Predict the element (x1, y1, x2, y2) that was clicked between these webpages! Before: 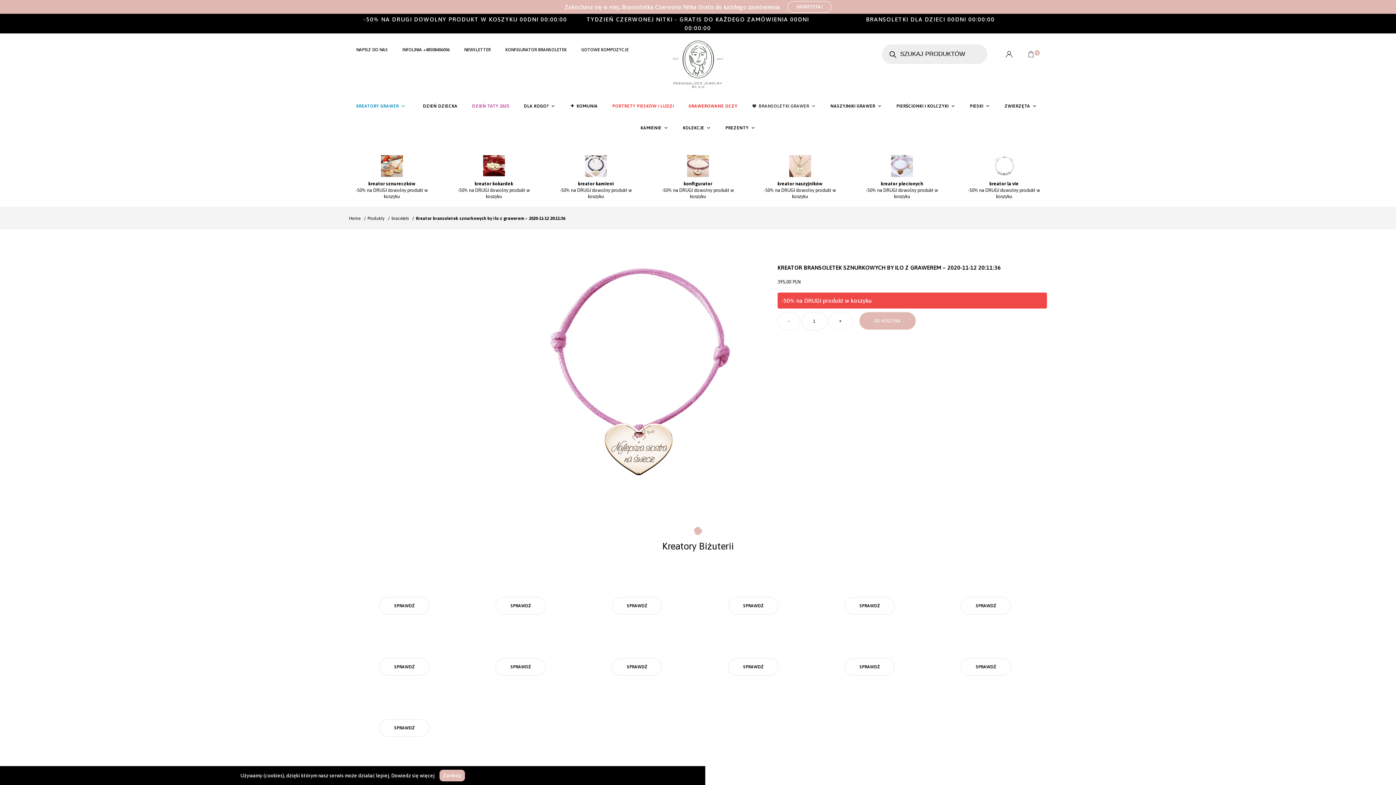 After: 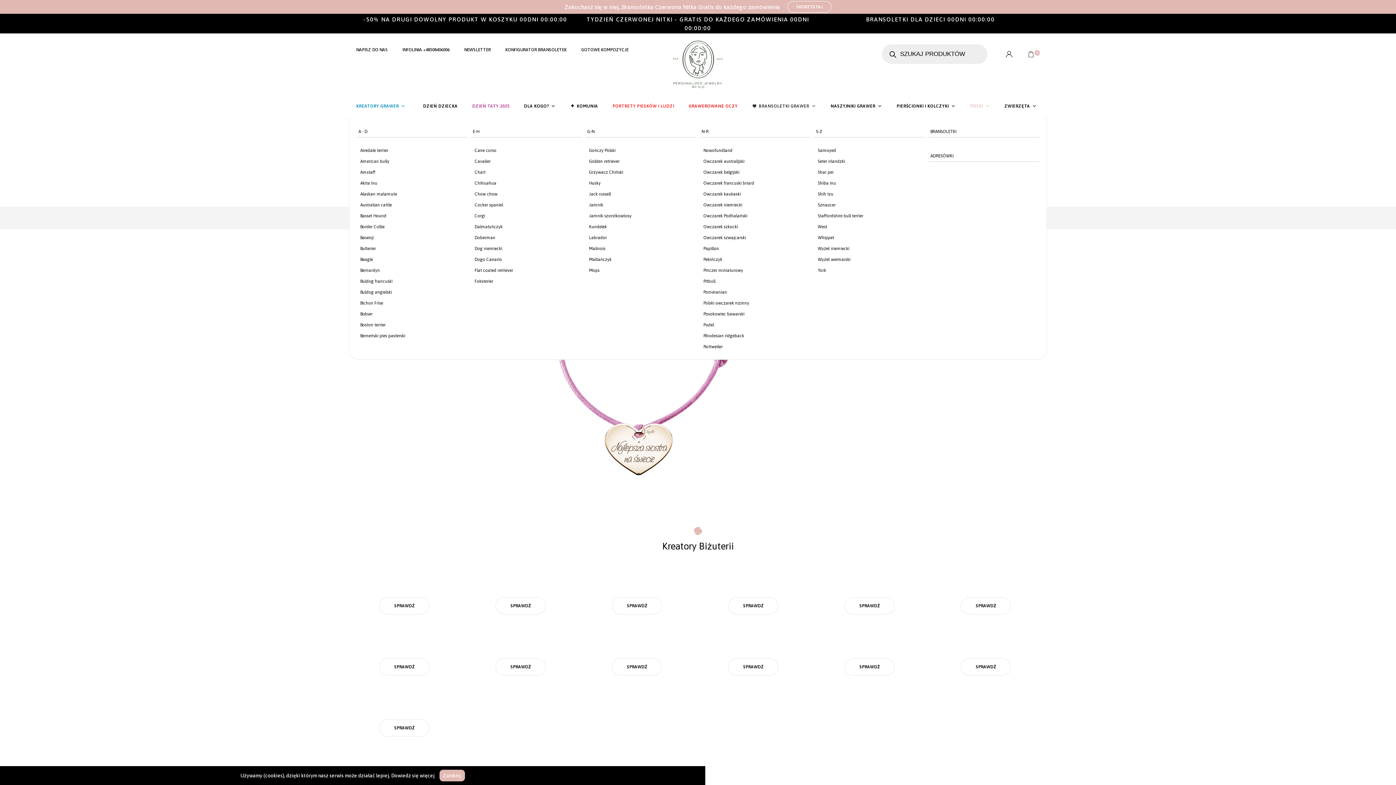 Action: bbox: (962, 95, 997, 117) label: PIESKI